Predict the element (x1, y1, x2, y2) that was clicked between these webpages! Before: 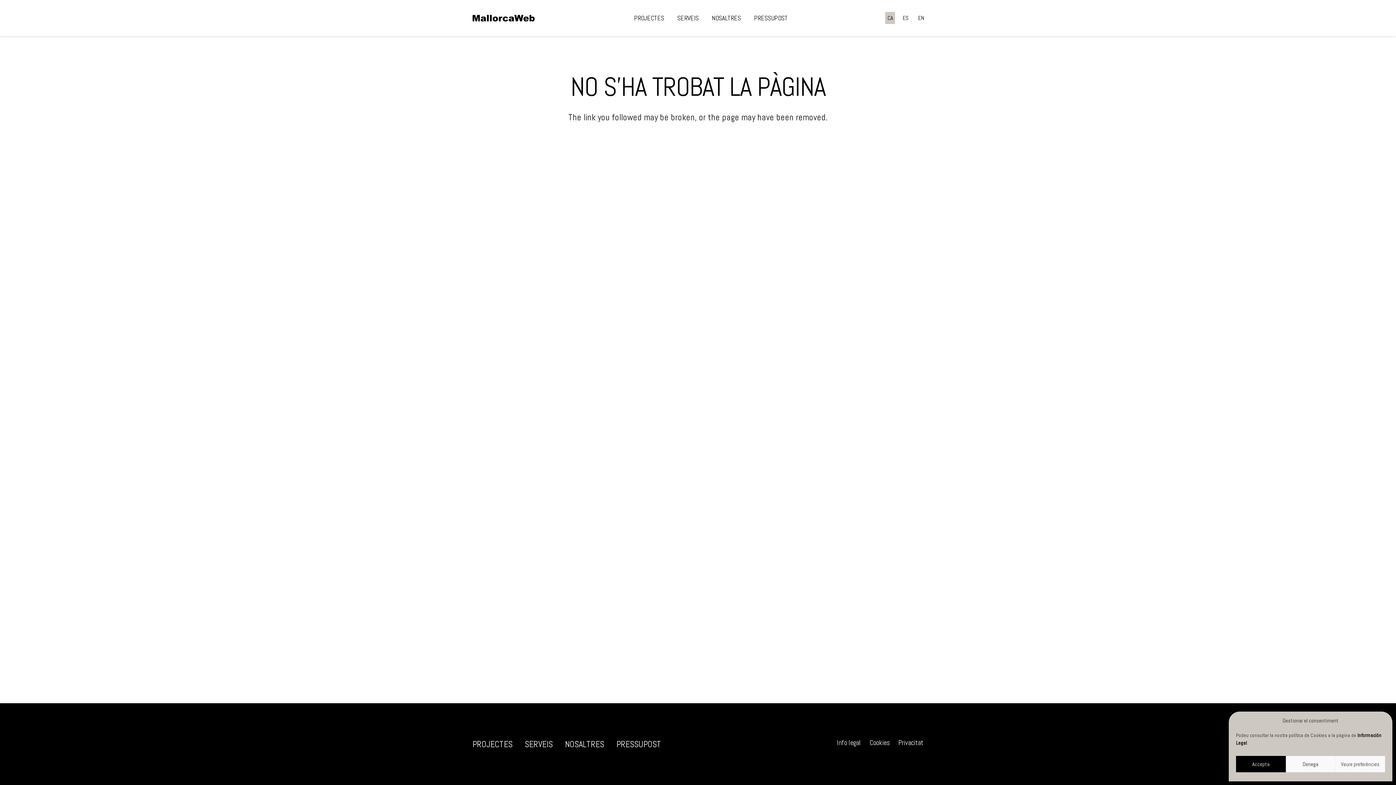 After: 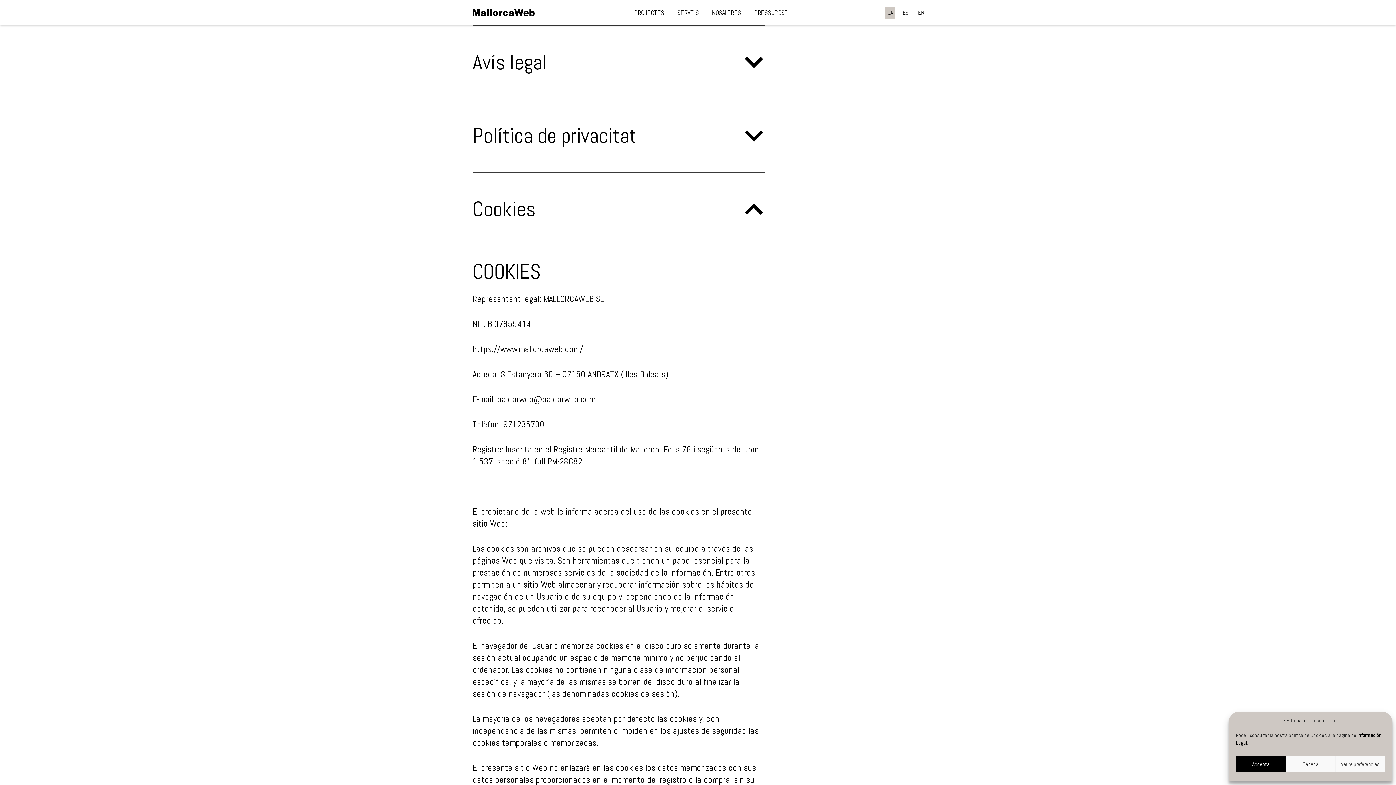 Action: bbox: (869, 738, 889, 747) label: Cookies